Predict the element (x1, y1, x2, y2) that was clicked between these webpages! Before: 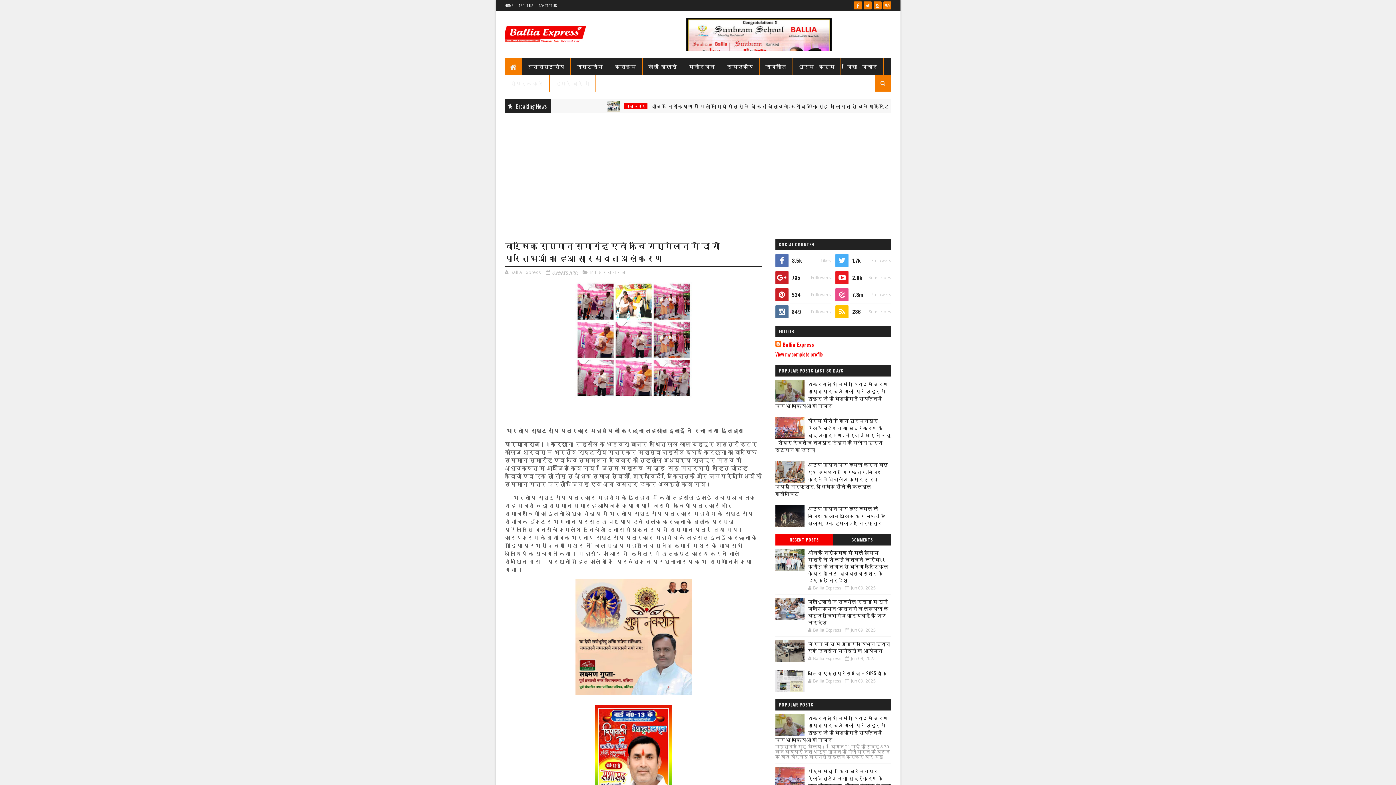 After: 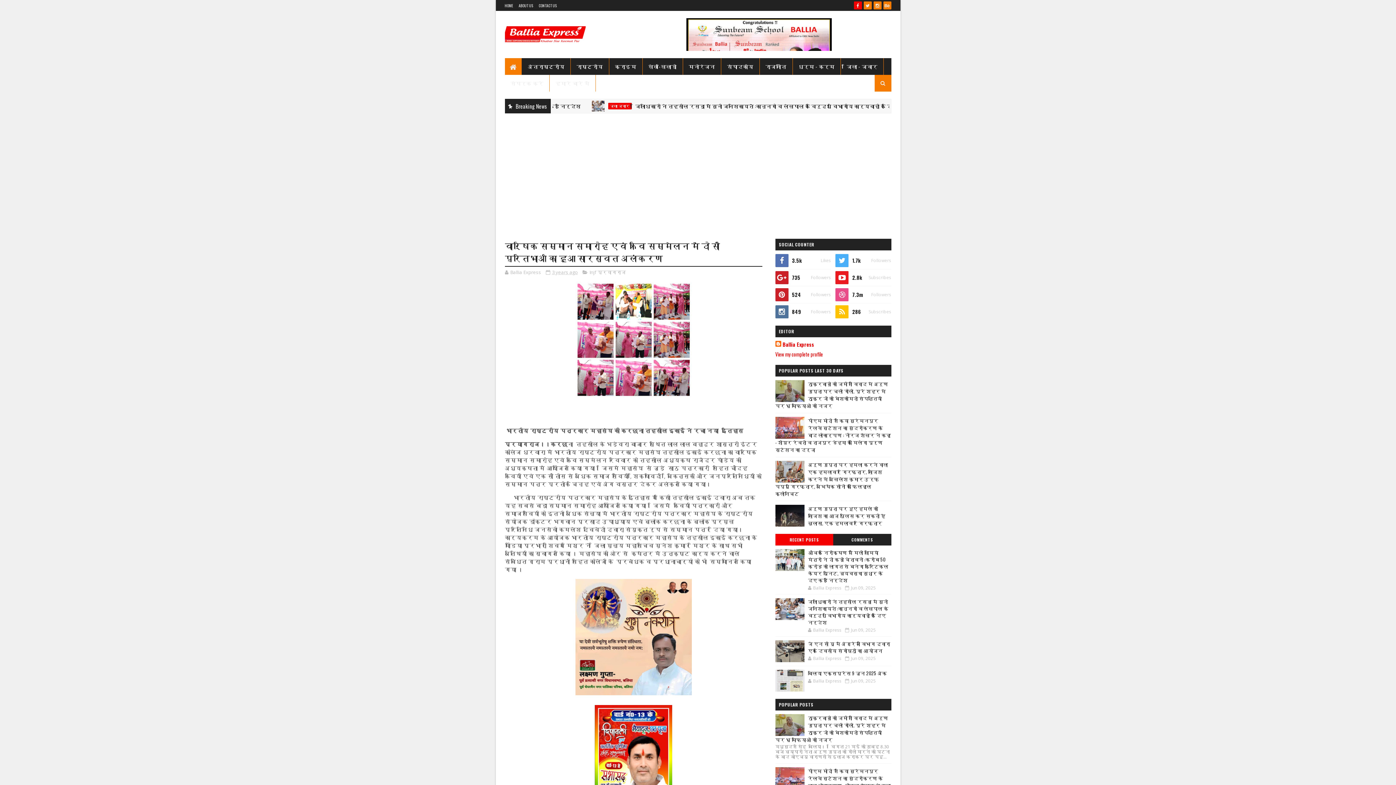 Action: bbox: (854, 1, 862, 9)